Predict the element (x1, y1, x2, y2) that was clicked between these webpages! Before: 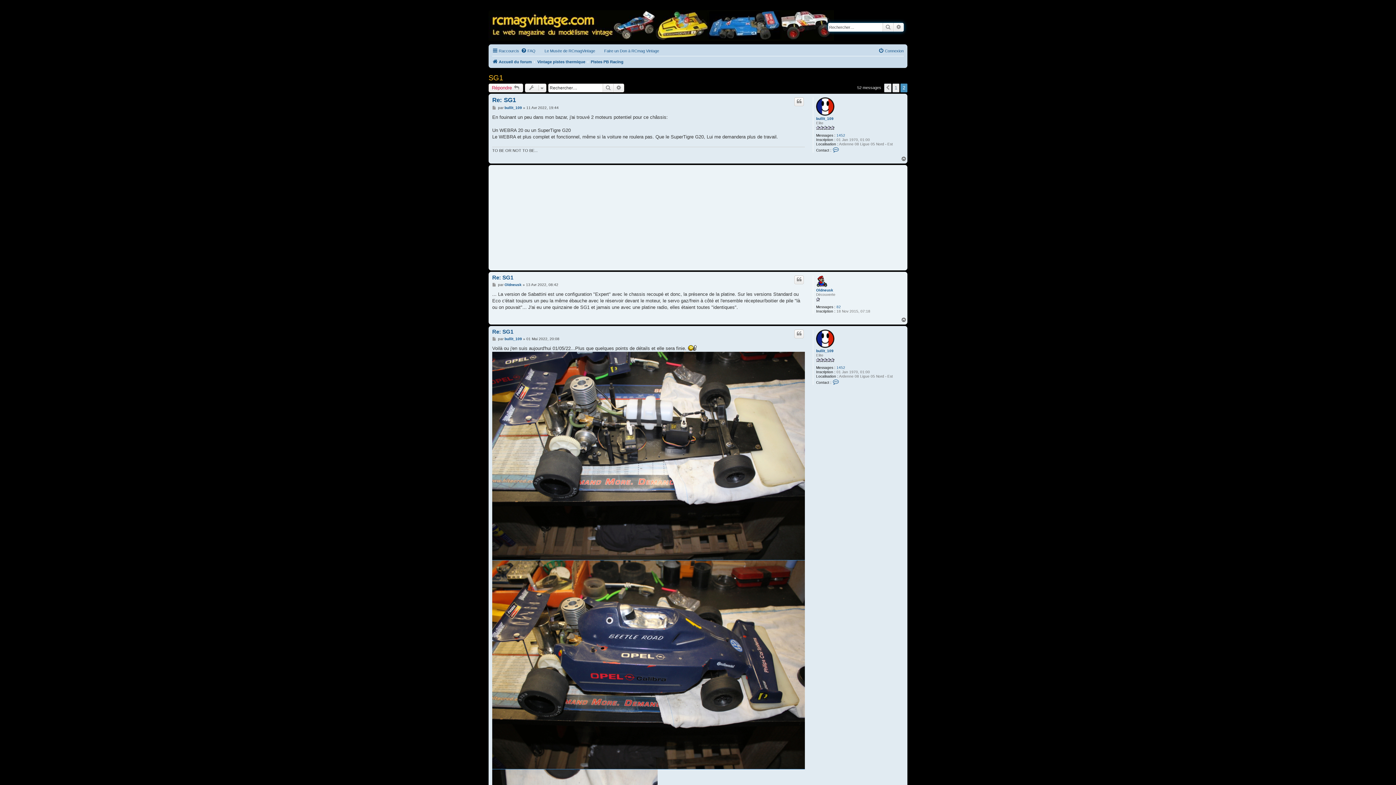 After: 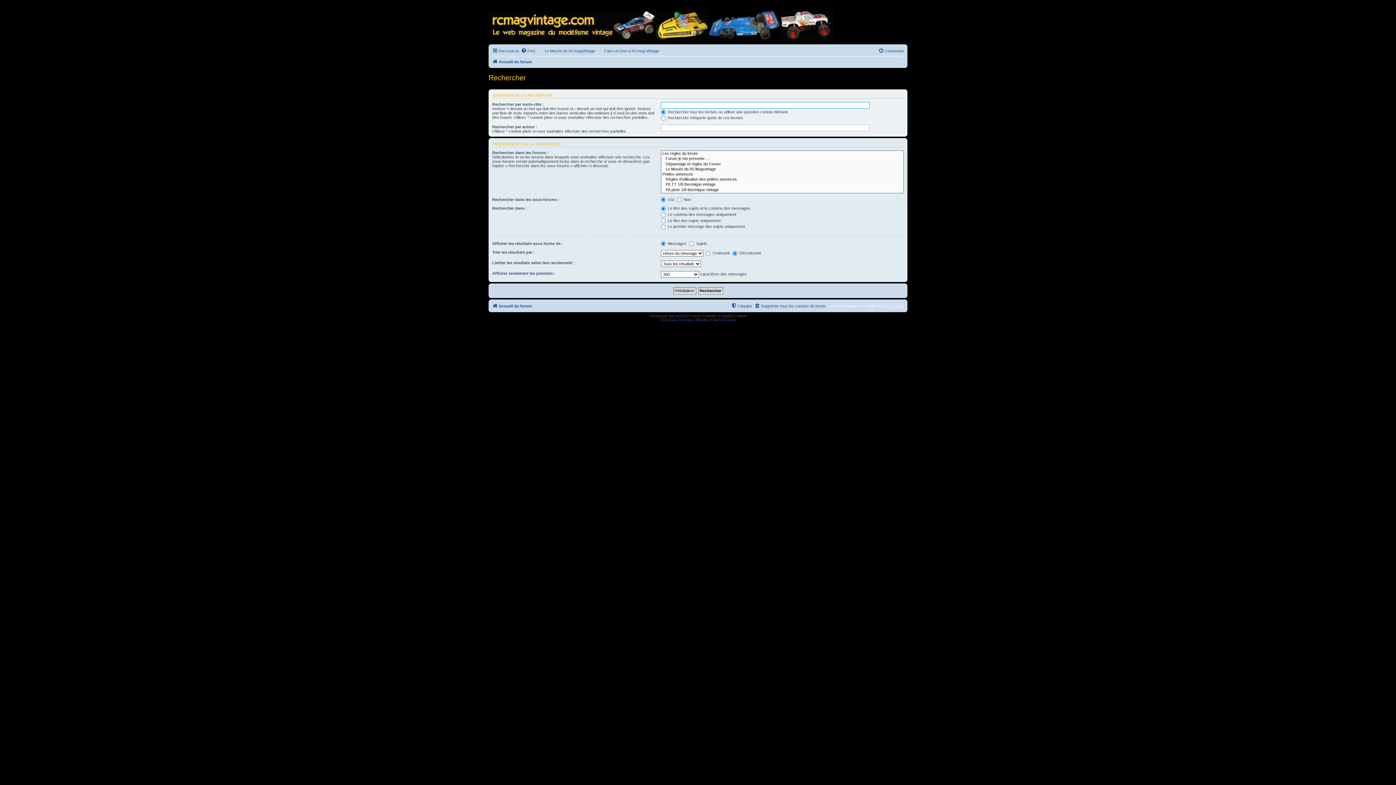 Action: label: Rechercher bbox: (882, 22, 893, 31)